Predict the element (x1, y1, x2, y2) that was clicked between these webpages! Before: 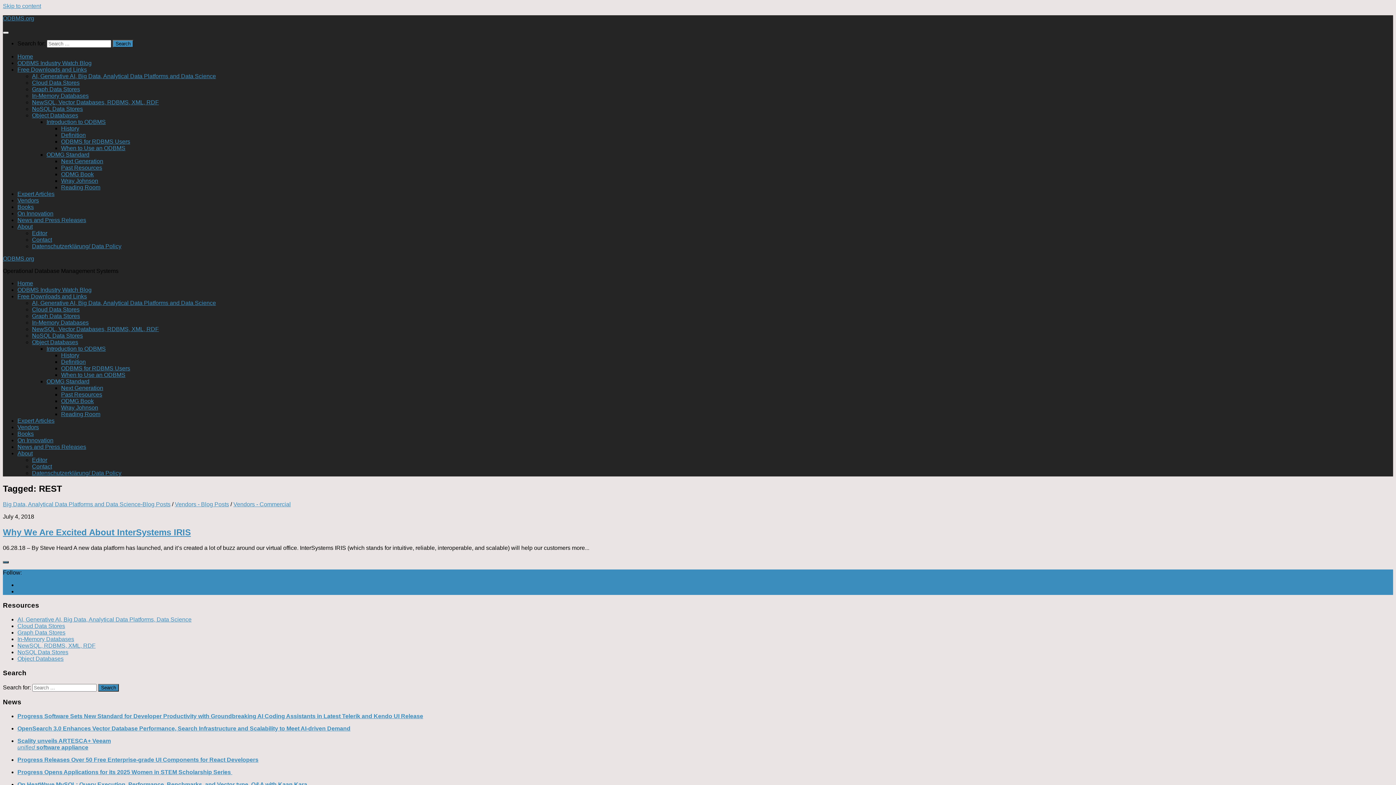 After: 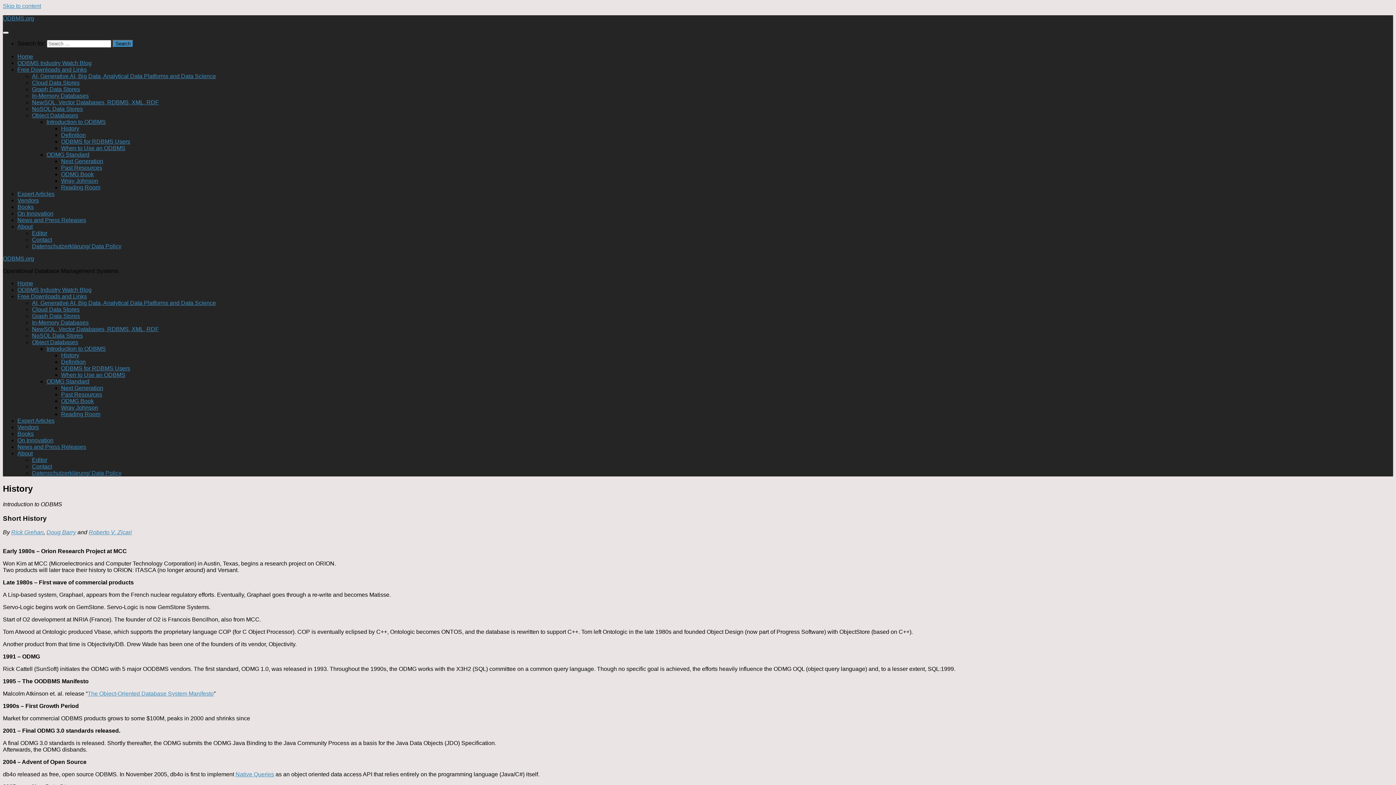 Action: label: History bbox: (61, 352, 79, 358)